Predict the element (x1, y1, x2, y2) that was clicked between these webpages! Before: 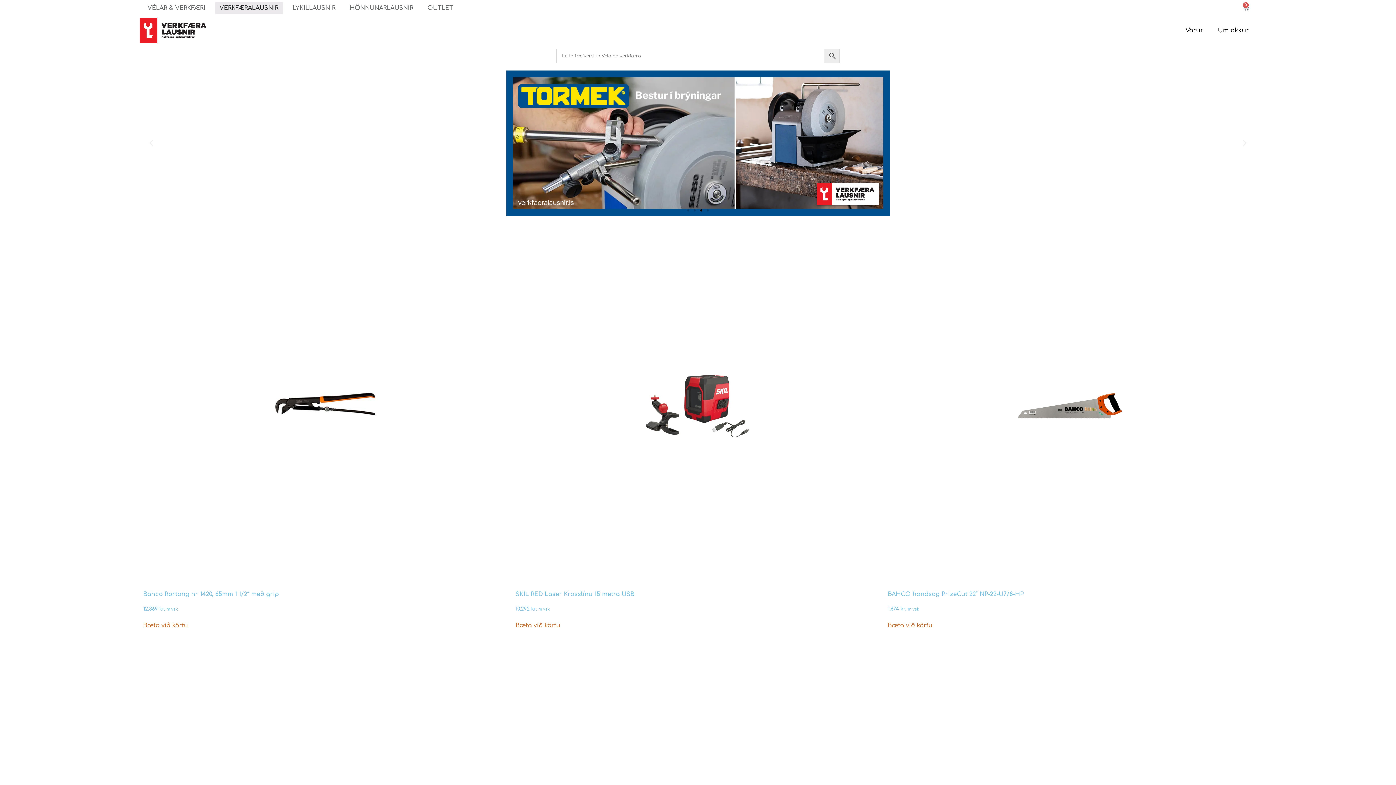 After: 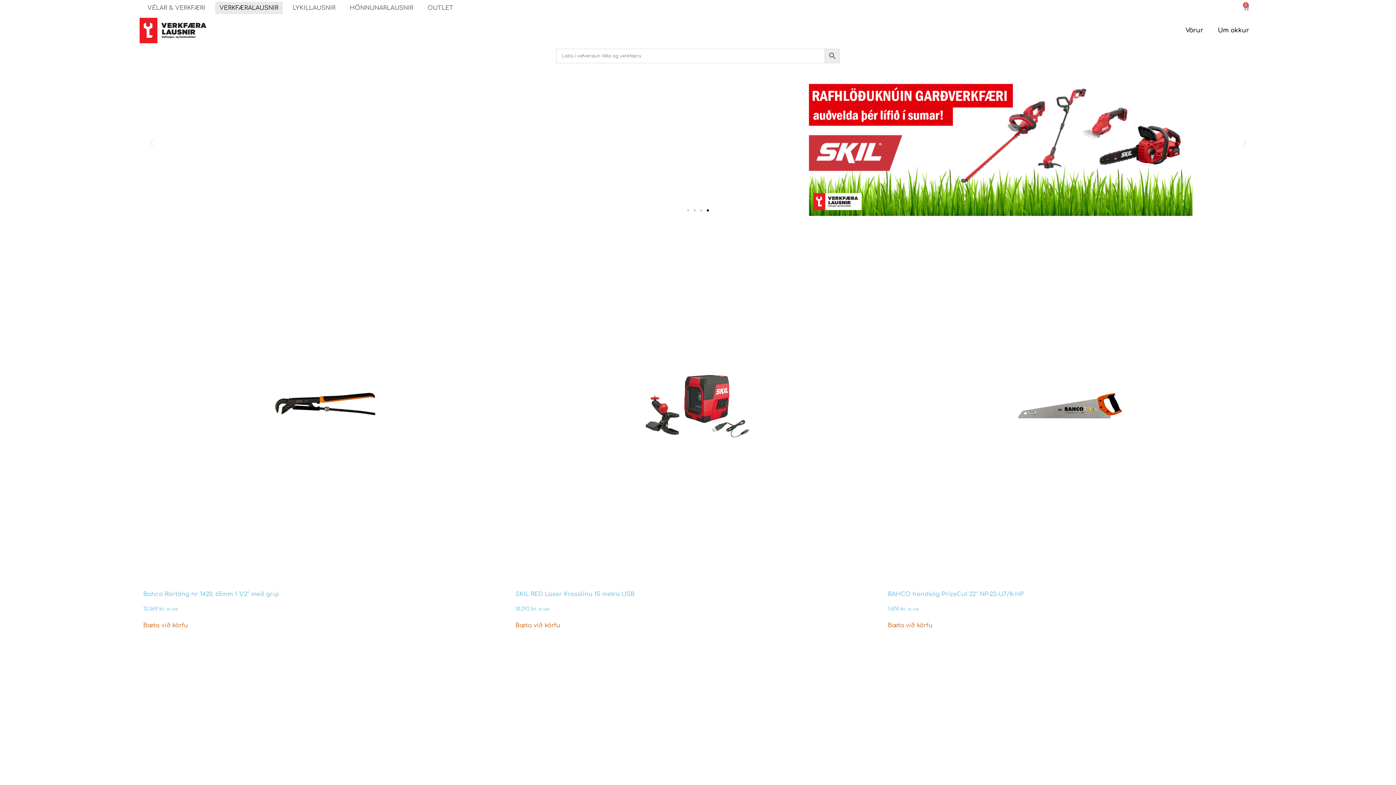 Action: bbox: (139, 17, 219, 43)